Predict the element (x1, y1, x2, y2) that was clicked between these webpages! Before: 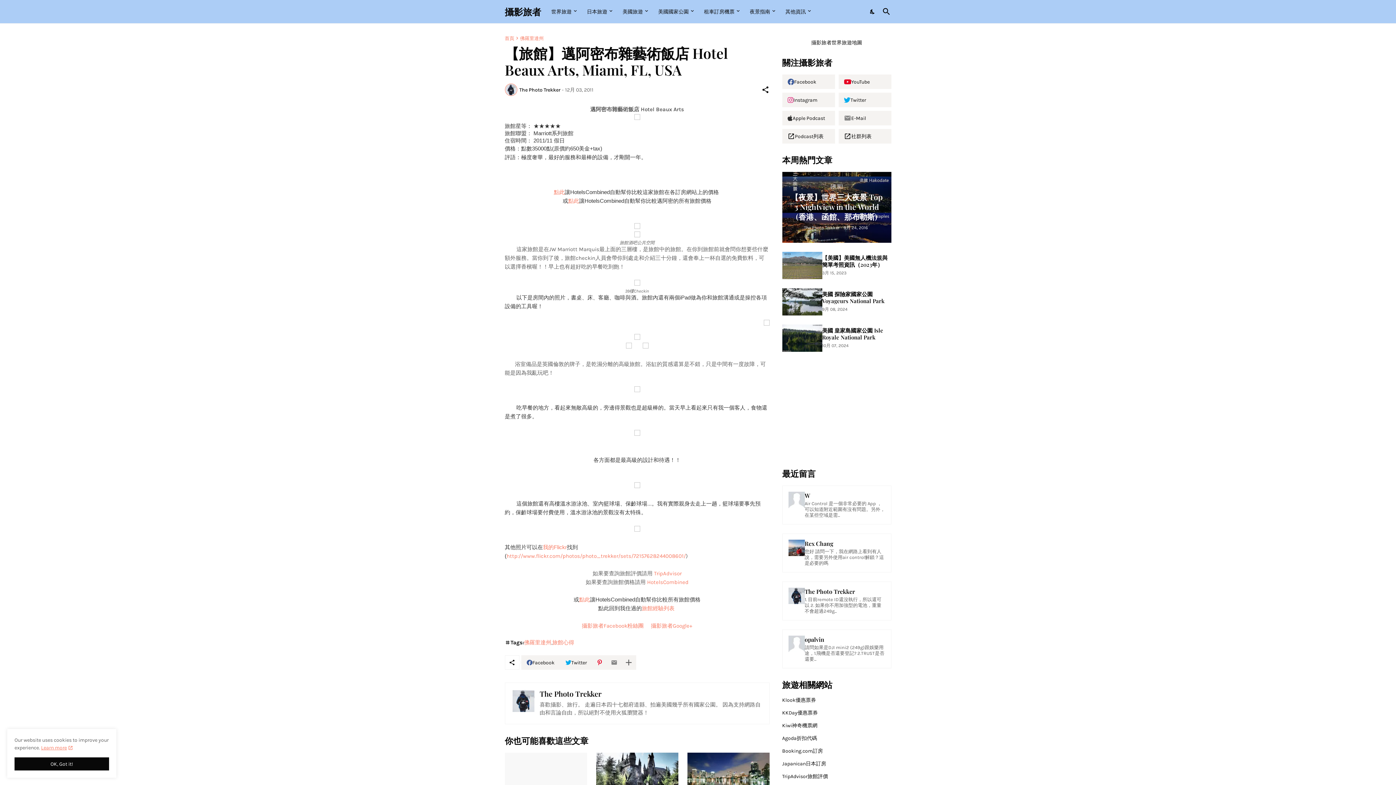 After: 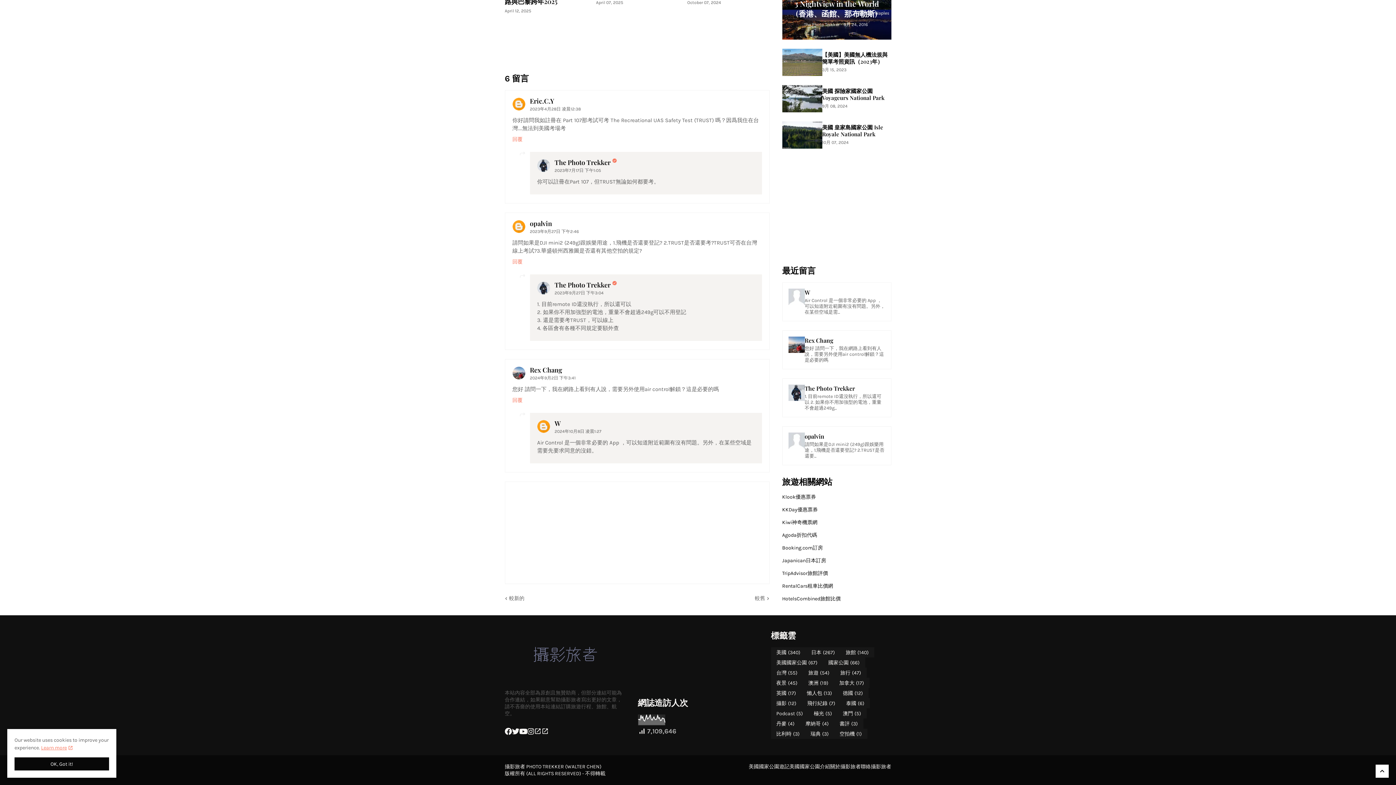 Action: bbox: (782, 485, 891, 524) label: W

Air Control 是一個非常必要的 App ，可以知道附近範圍有沒有問題。另外，在某些空域是需...